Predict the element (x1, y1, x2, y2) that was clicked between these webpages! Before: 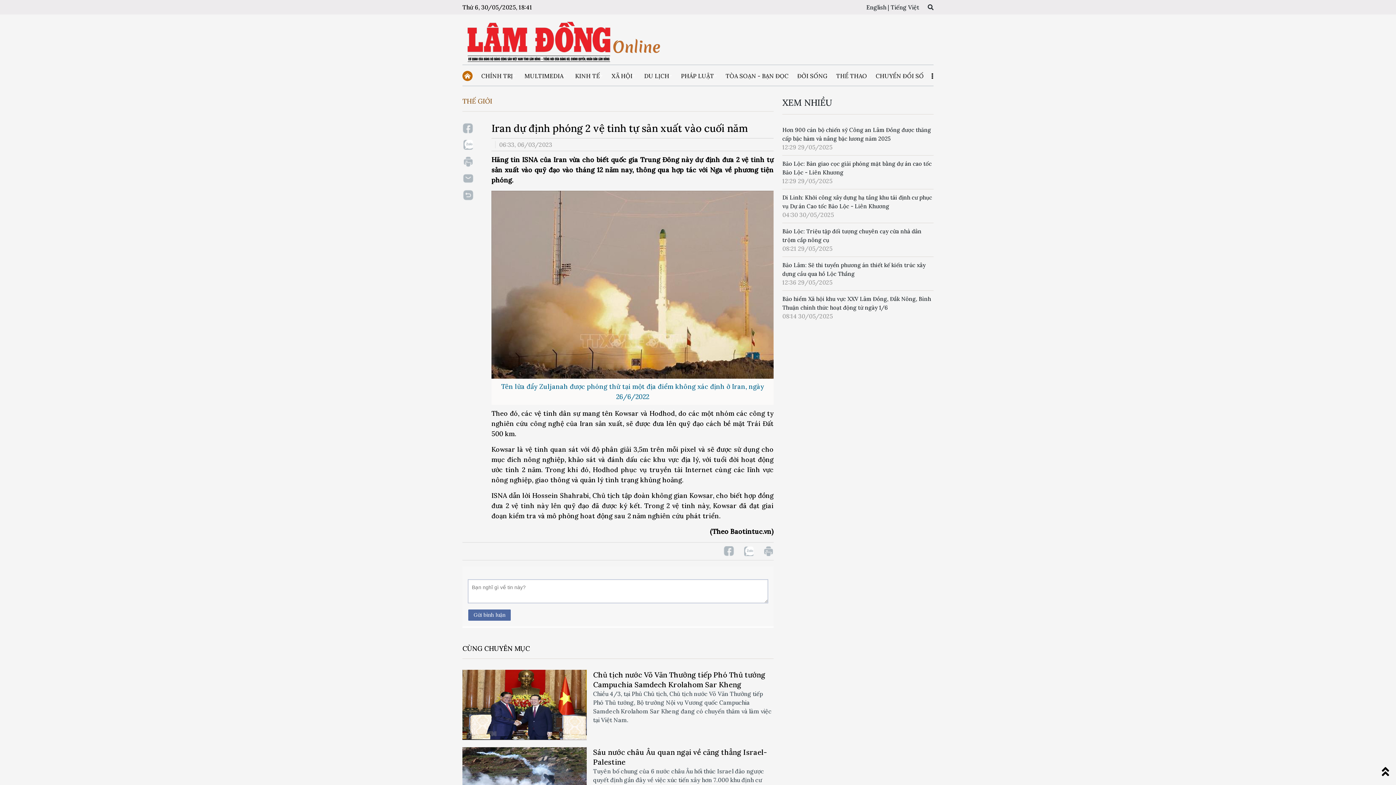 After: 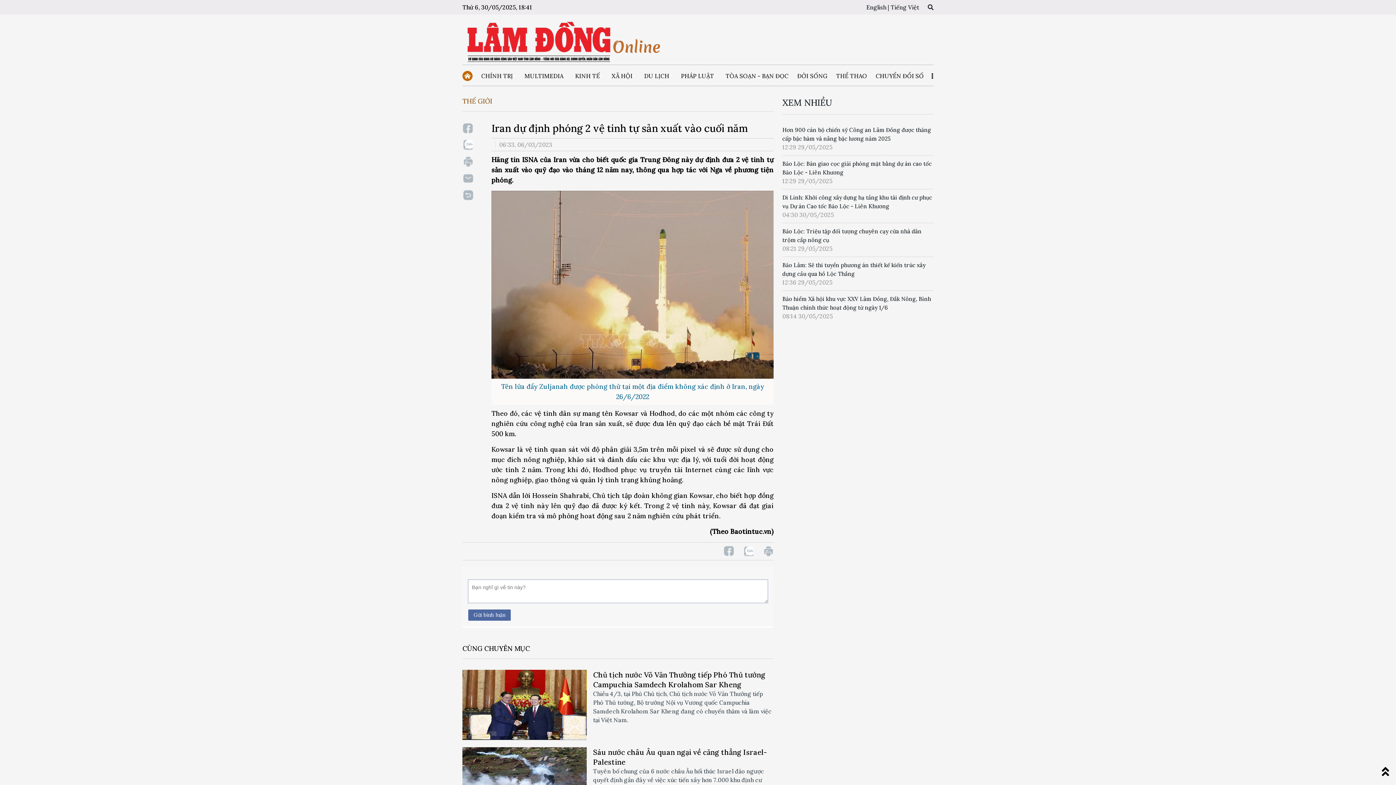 Action: bbox: (723, 546, 734, 556)